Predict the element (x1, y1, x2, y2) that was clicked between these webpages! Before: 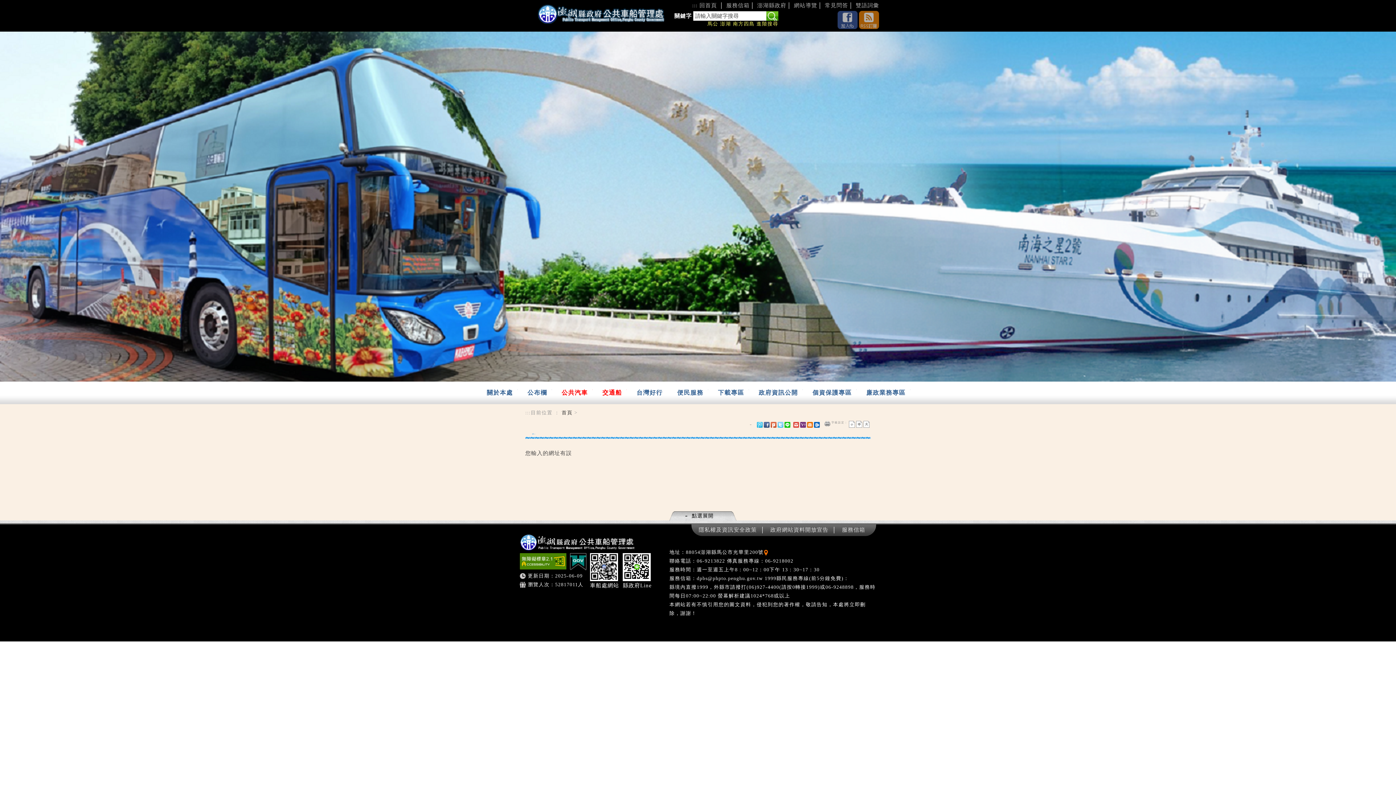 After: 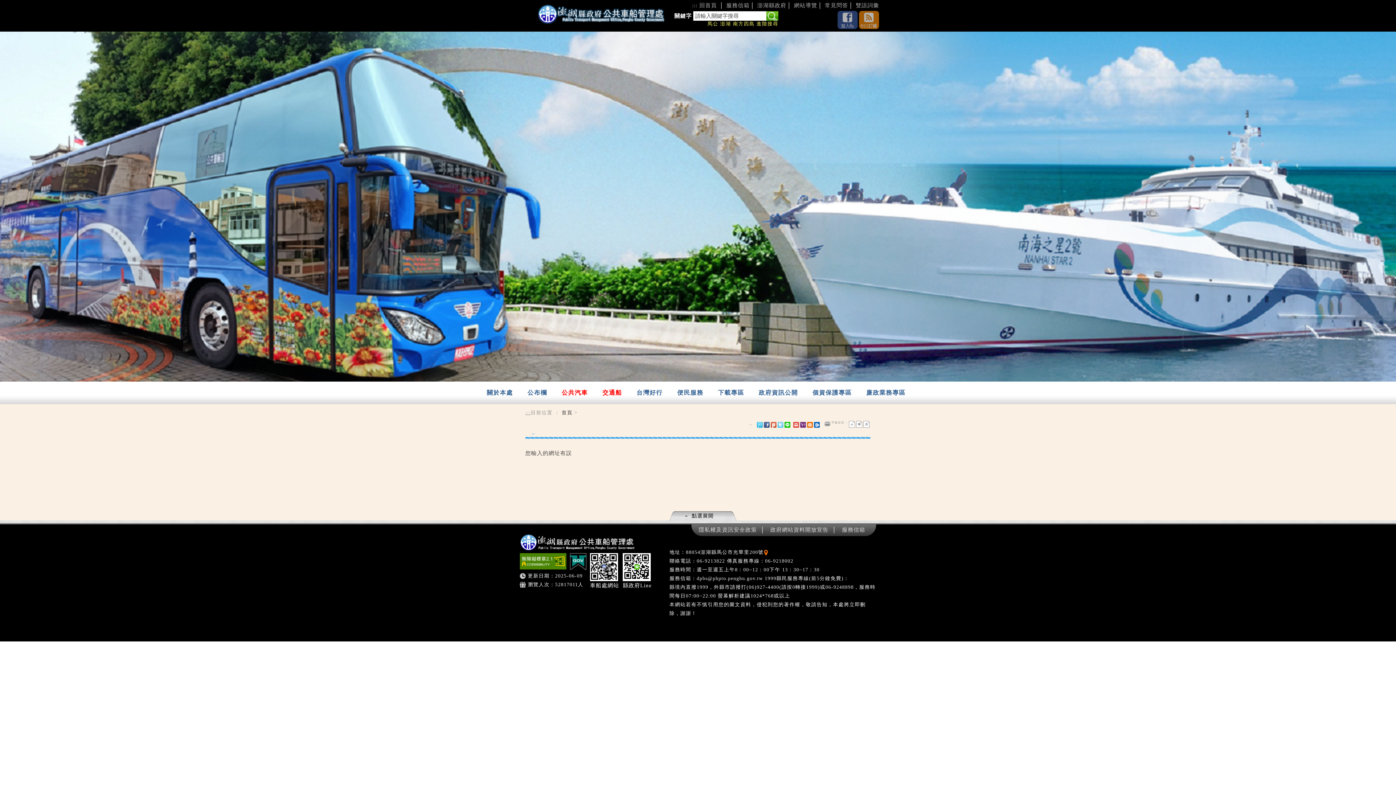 Action: label: 進入內容區塊 bbox: (0, 0, 34, 6)